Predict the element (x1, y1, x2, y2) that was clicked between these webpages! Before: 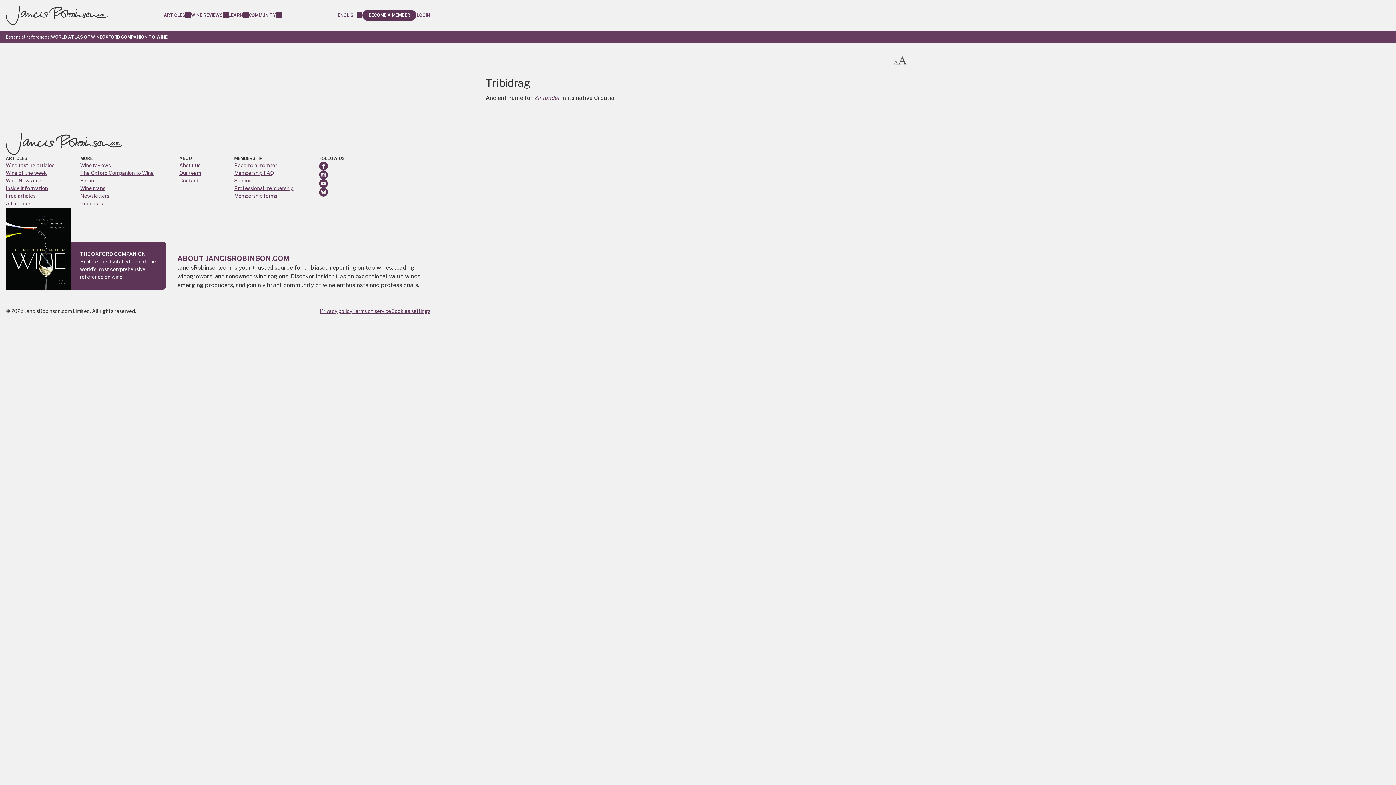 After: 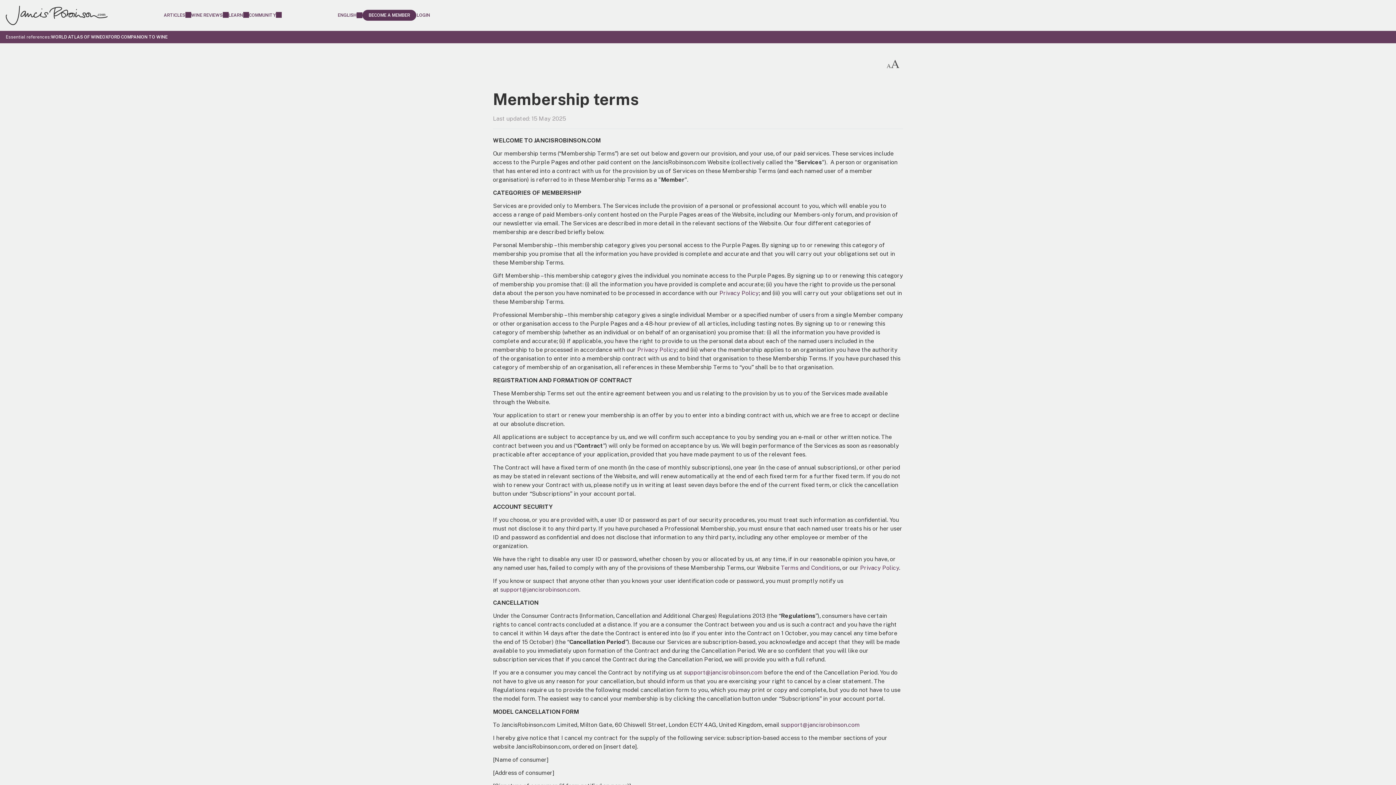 Action: label: Membership terms bbox: (234, 192, 277, 199)